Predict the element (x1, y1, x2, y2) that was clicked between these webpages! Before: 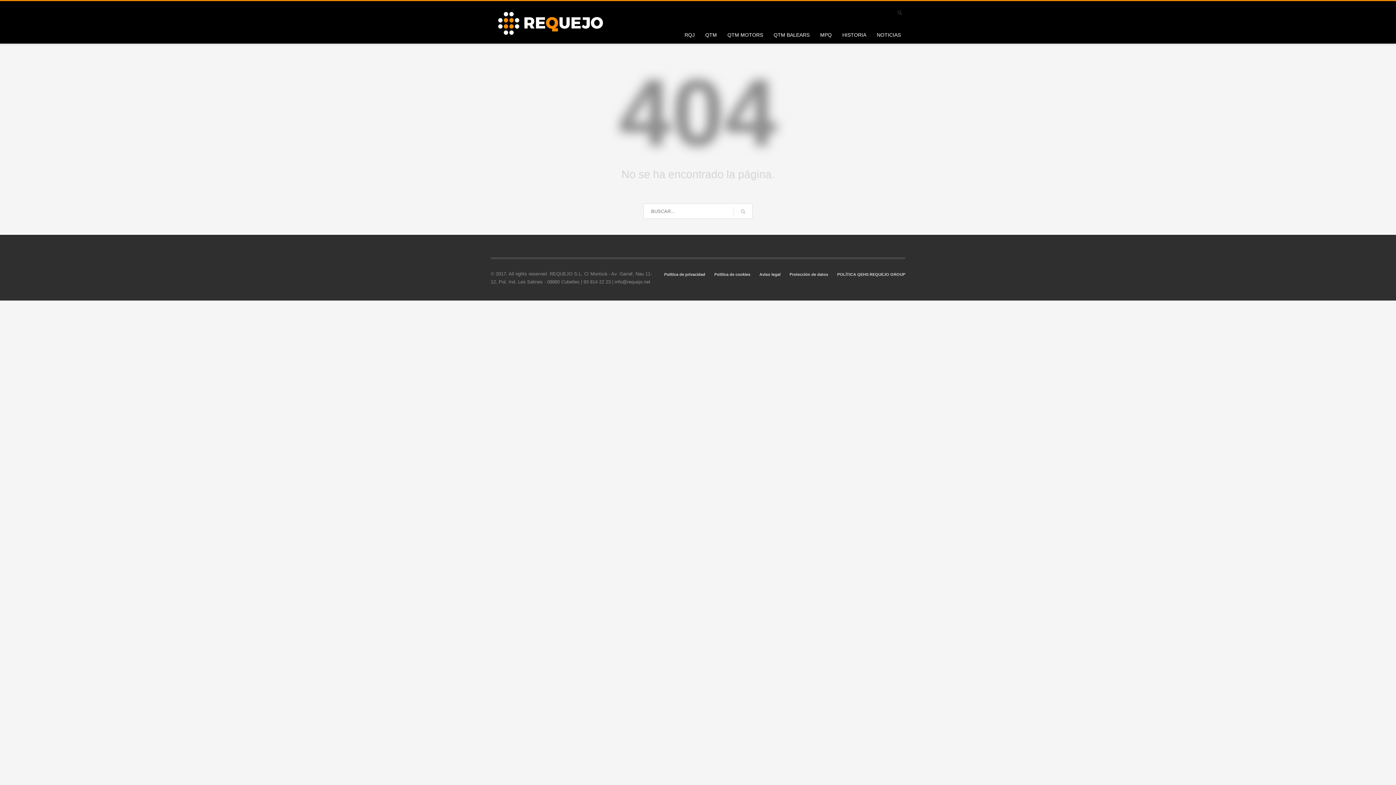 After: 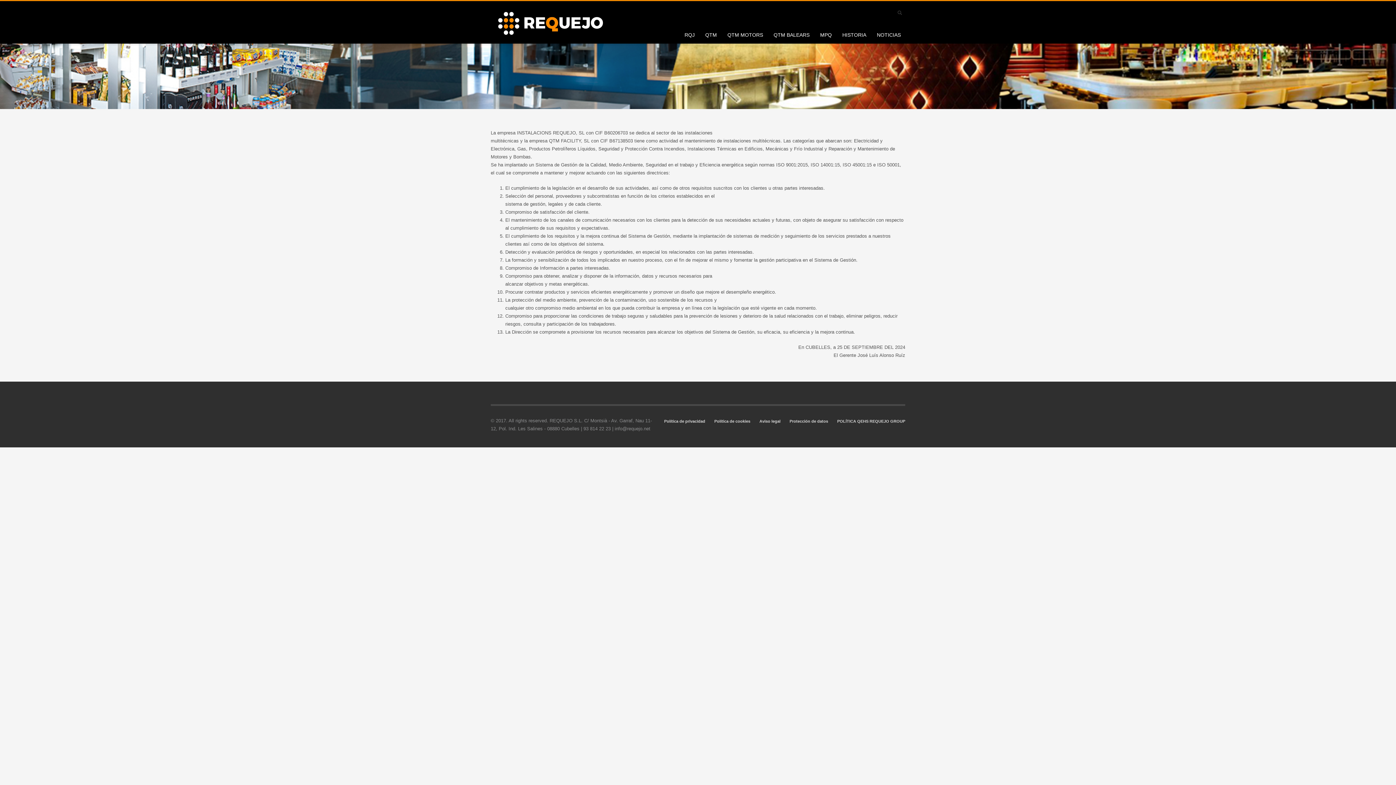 Action: label: POLÍTICA QEHS REQUEJO GROUP bbox: (837, 270, 905, 278)